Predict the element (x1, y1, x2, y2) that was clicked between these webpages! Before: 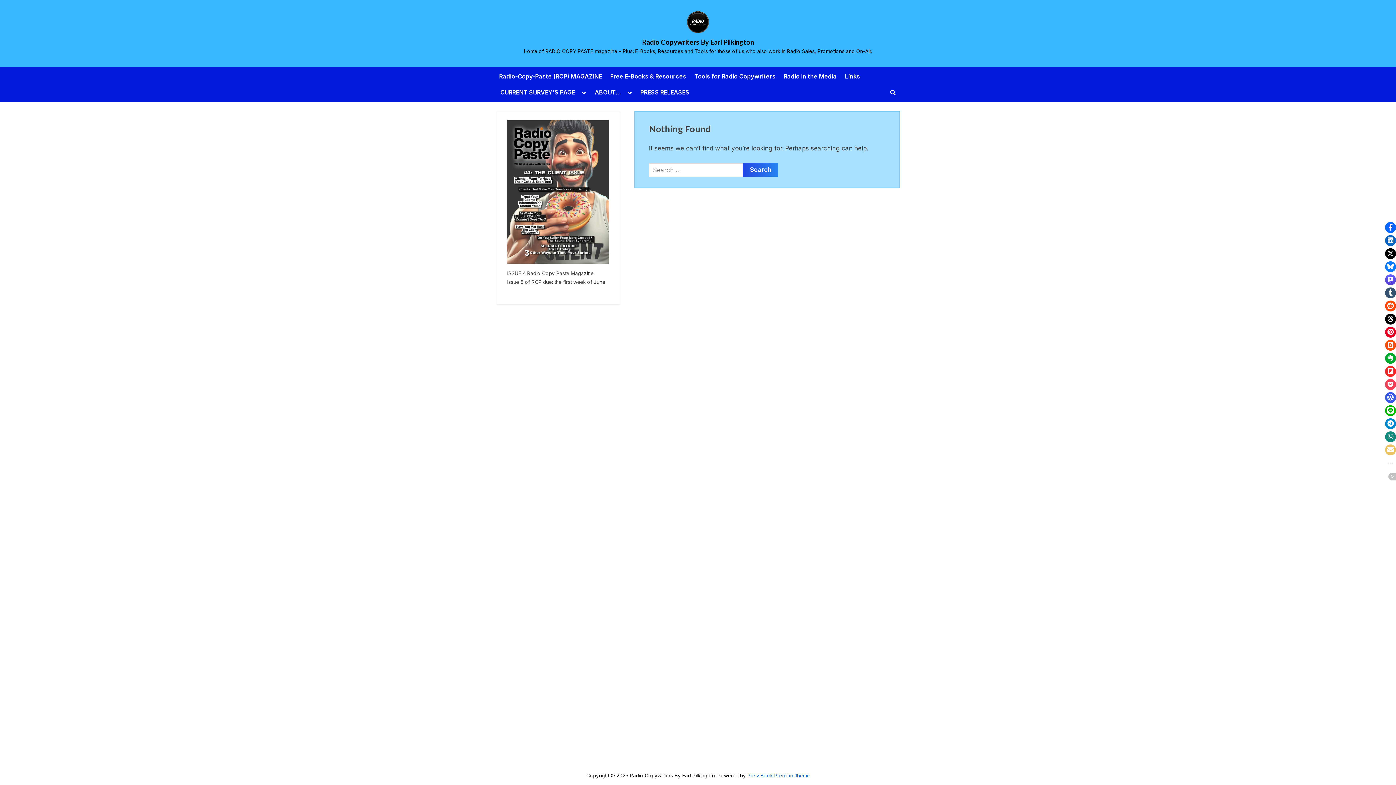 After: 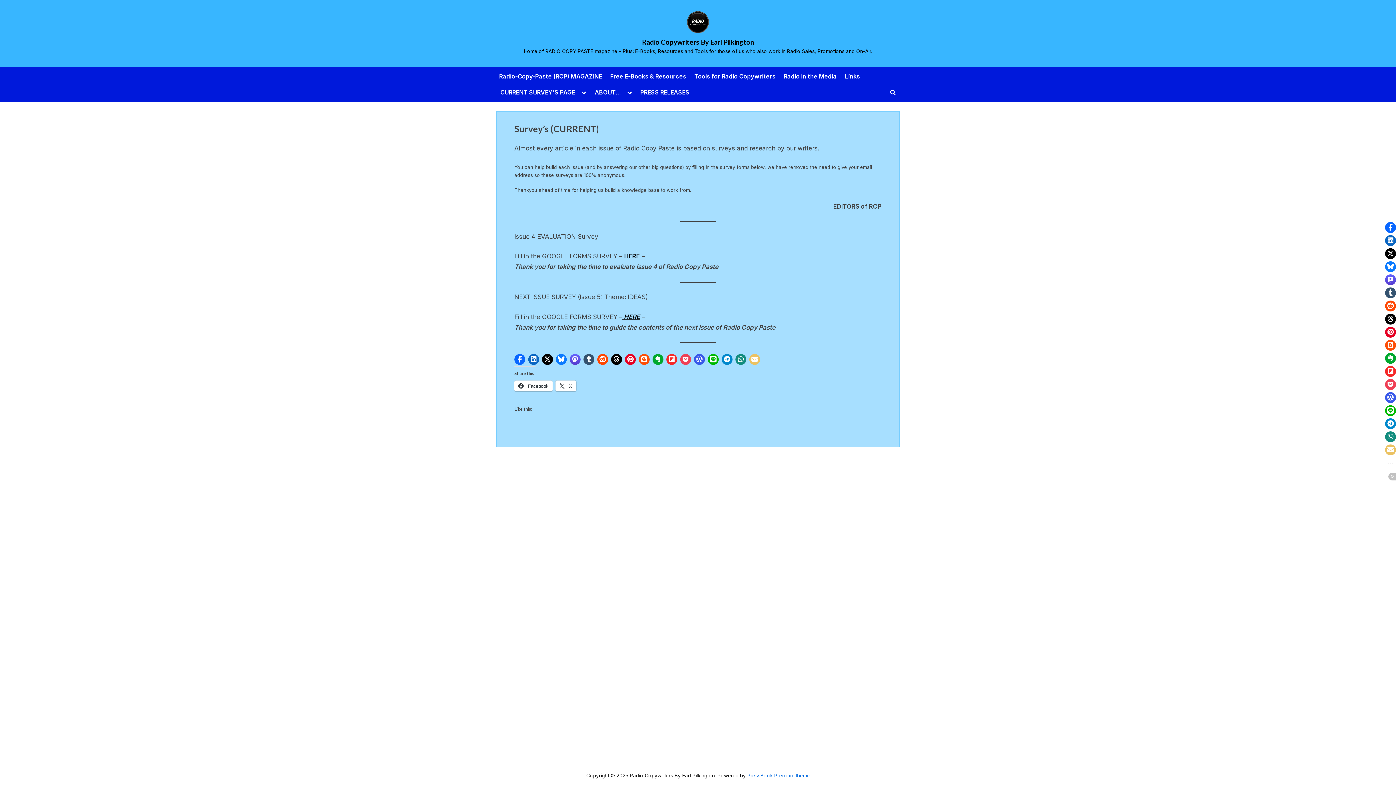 Action: bbox: (497, 85, 577, 99) label: CURRENT SURVEY’S PAGE